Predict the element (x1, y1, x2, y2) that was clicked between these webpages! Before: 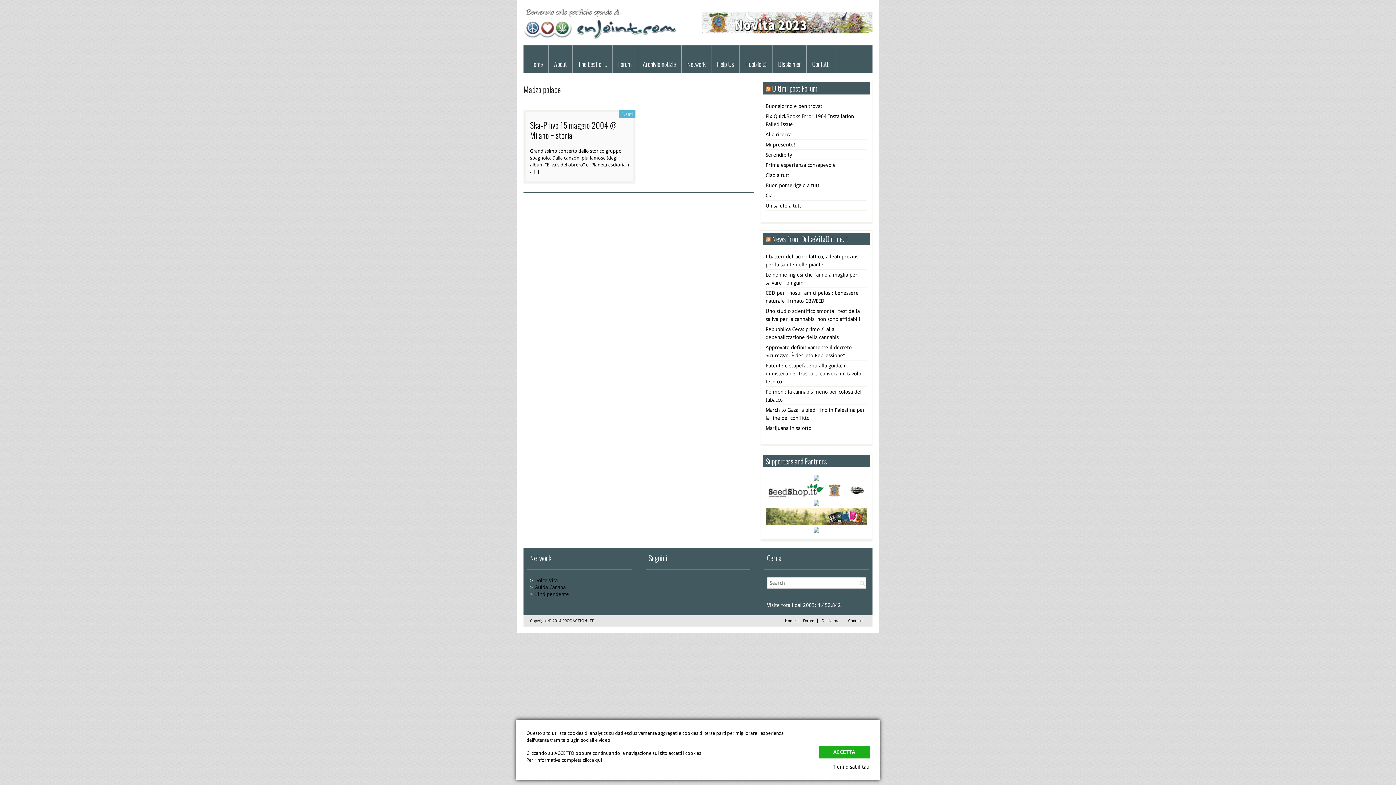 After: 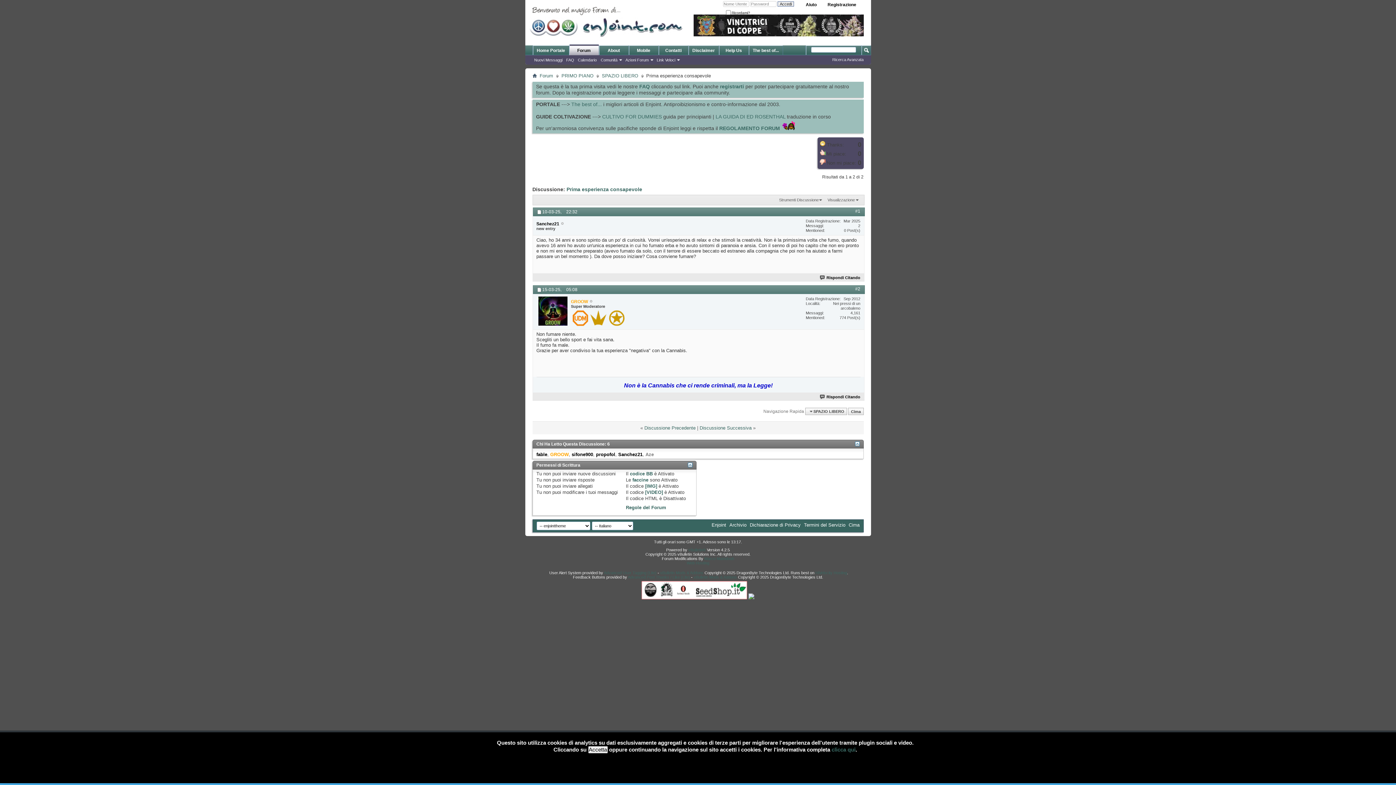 Action: label: Prima esperienza consapevole bbox: (765, 161, 867, 169)